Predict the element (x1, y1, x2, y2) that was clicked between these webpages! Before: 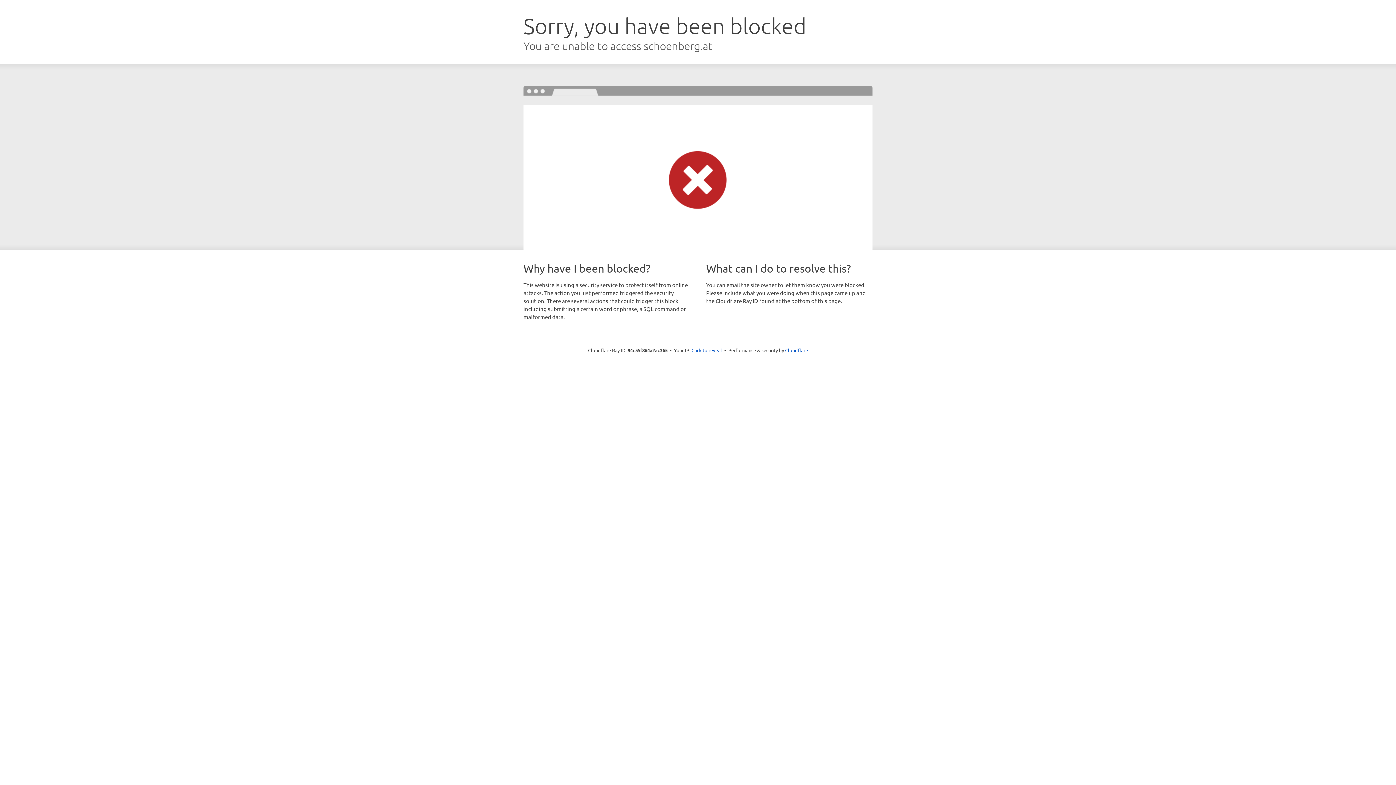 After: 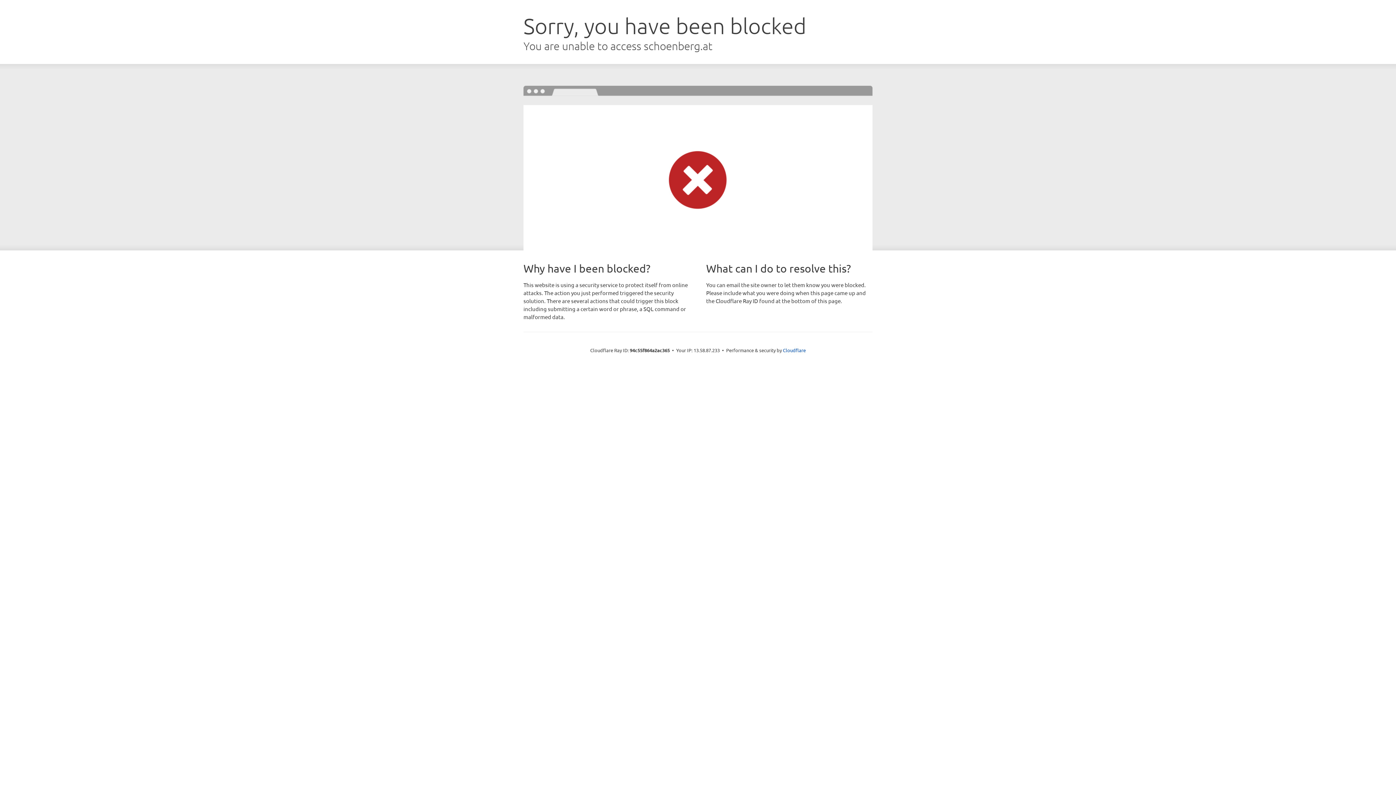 Action: label: Click to reveal bbox: (691, 346, 722, 353)